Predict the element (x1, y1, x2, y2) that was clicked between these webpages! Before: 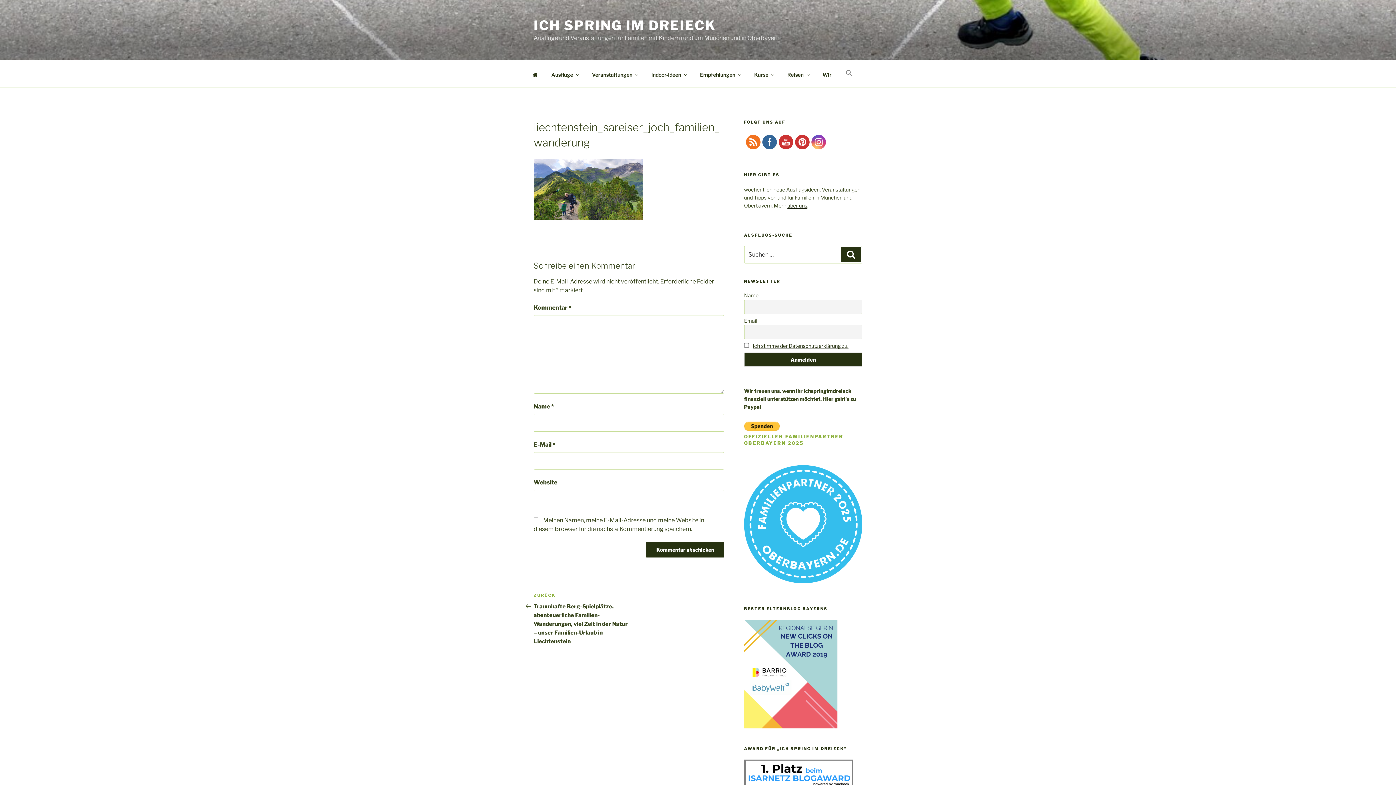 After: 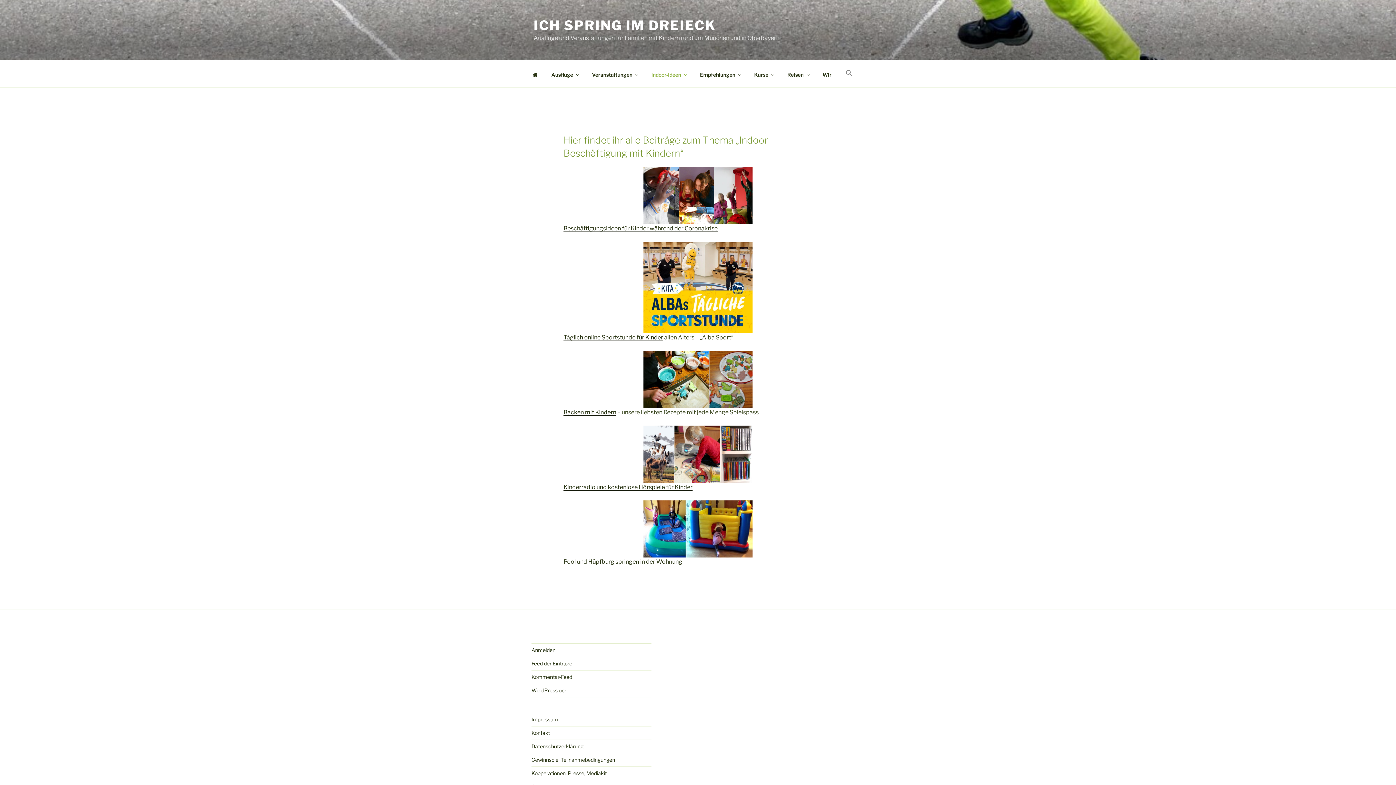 Action: label: Indoor-Ideen bbox: (645, 65, 692, 83)